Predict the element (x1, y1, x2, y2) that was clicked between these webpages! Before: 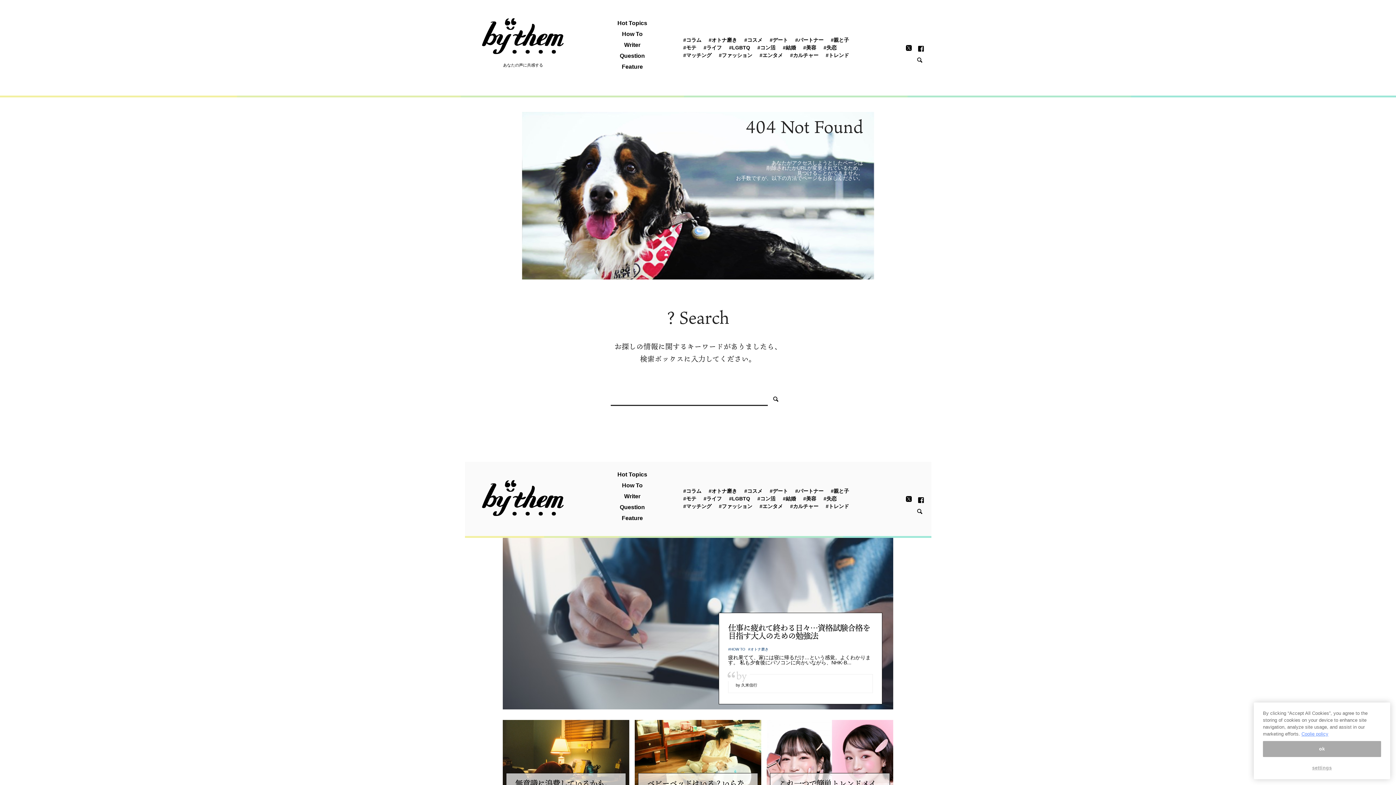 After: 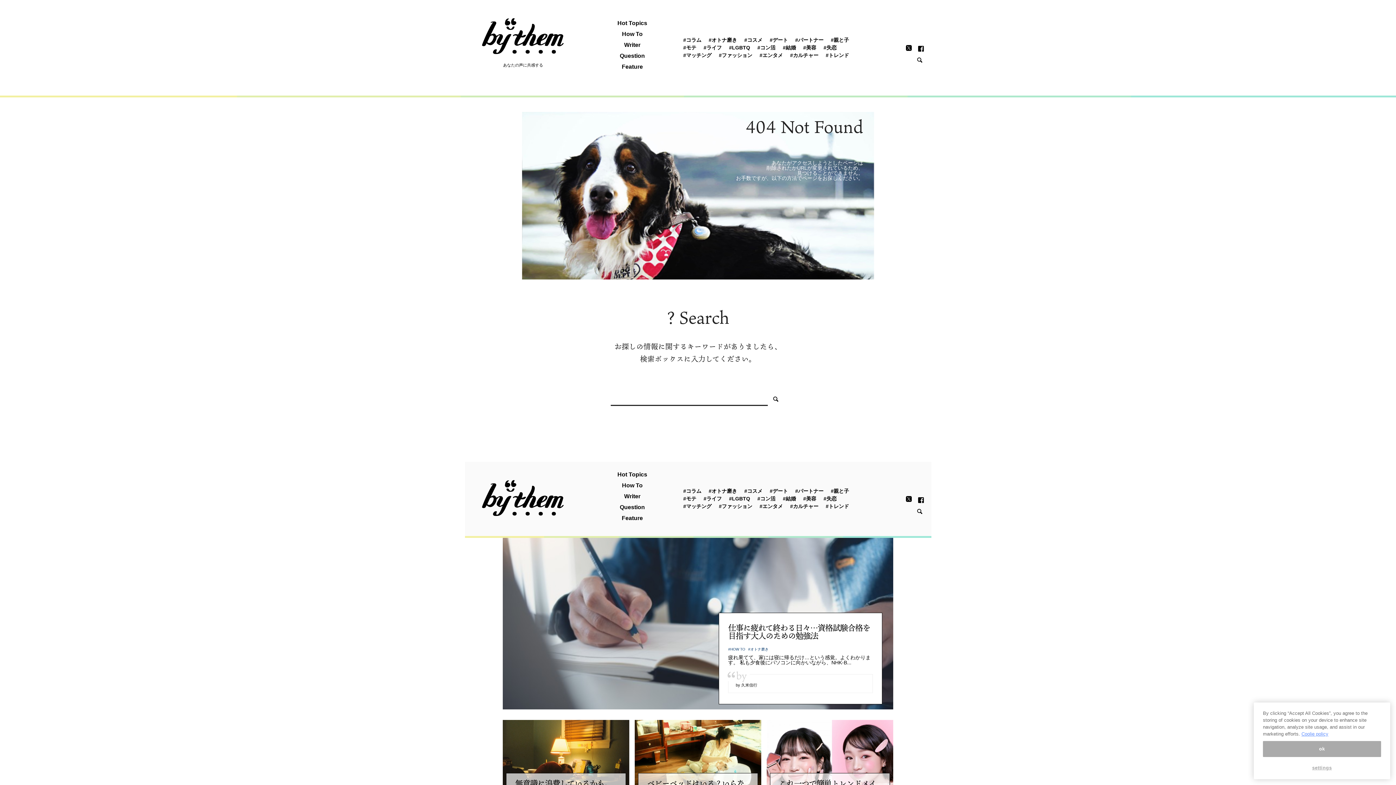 Action: bbox: (906, 498, 918, 503)